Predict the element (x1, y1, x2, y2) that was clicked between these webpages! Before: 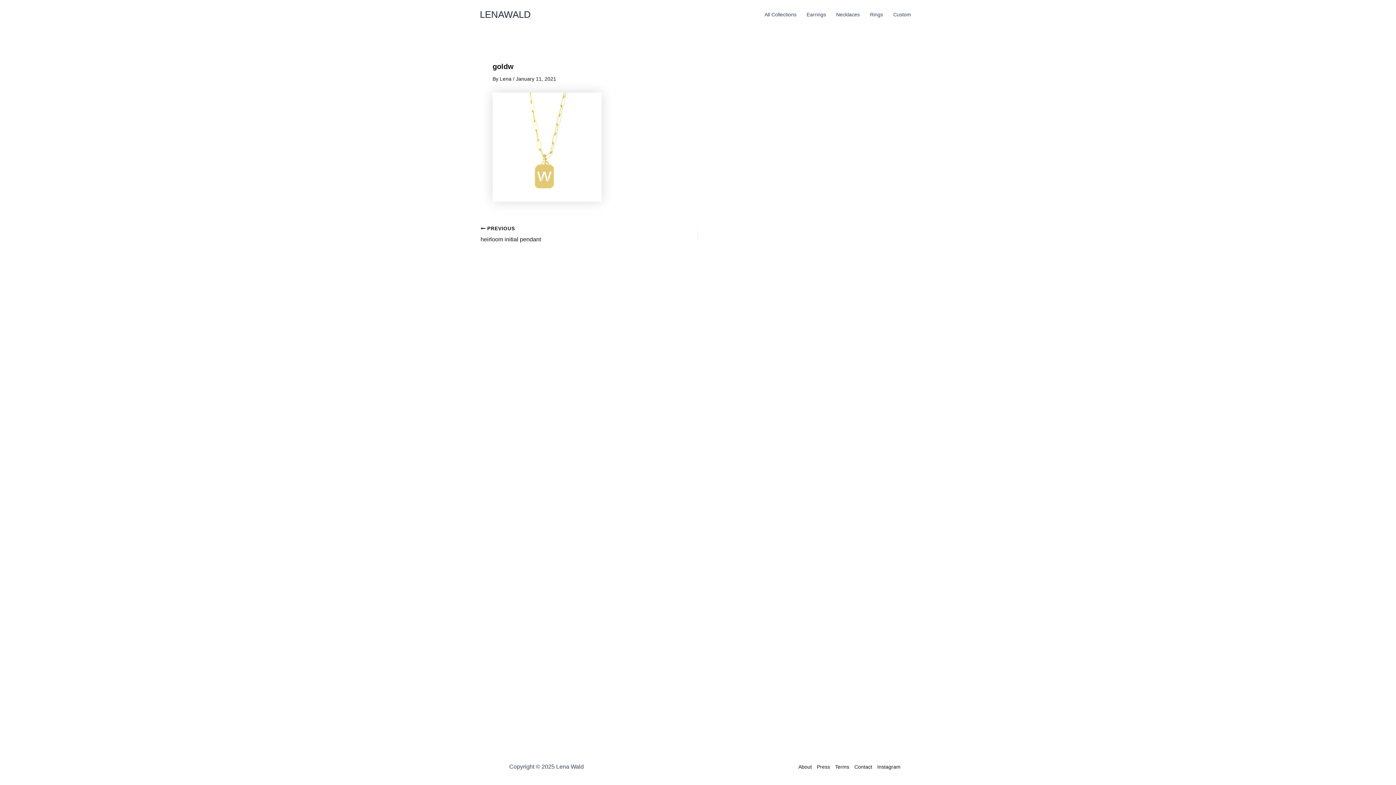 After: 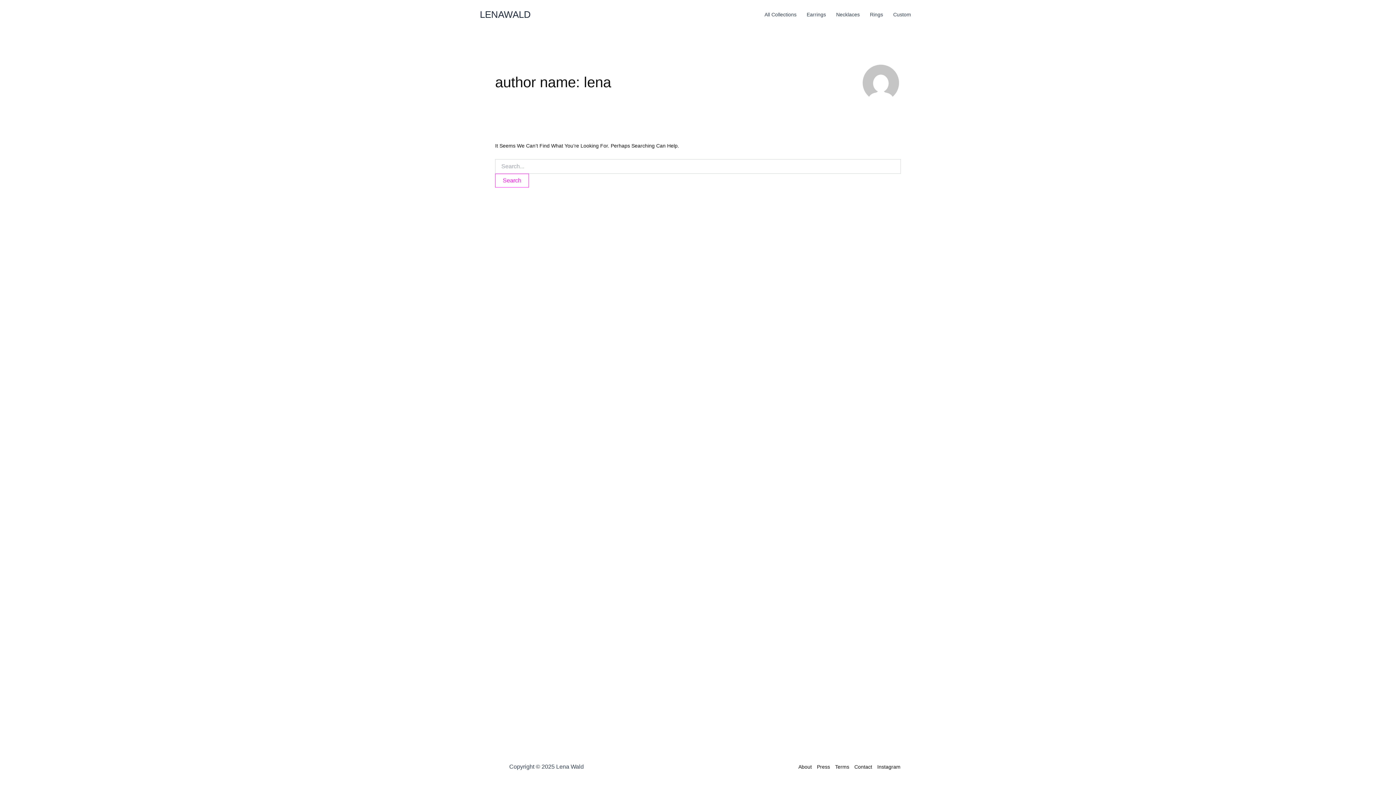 Action: bbox: (500, 76, 513, 81) label: Lena 